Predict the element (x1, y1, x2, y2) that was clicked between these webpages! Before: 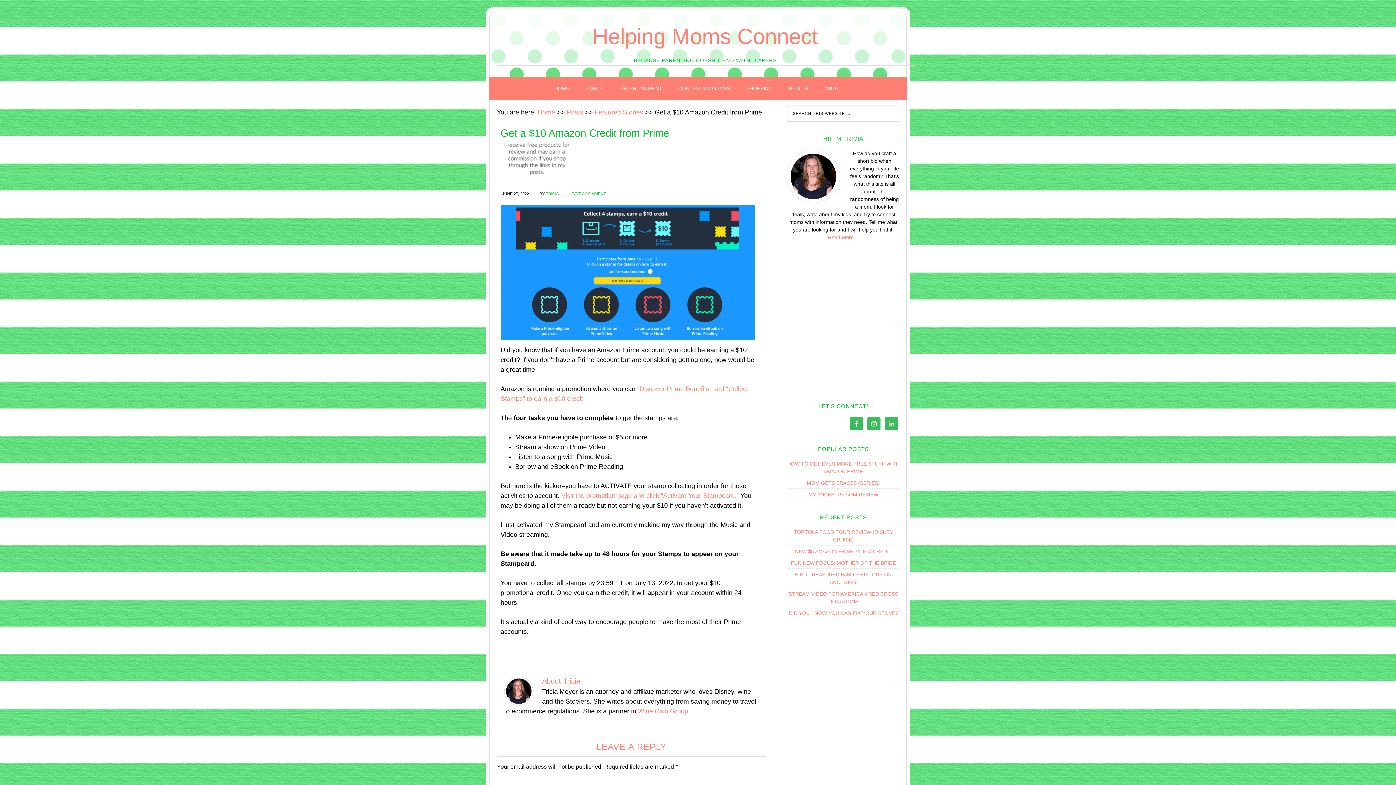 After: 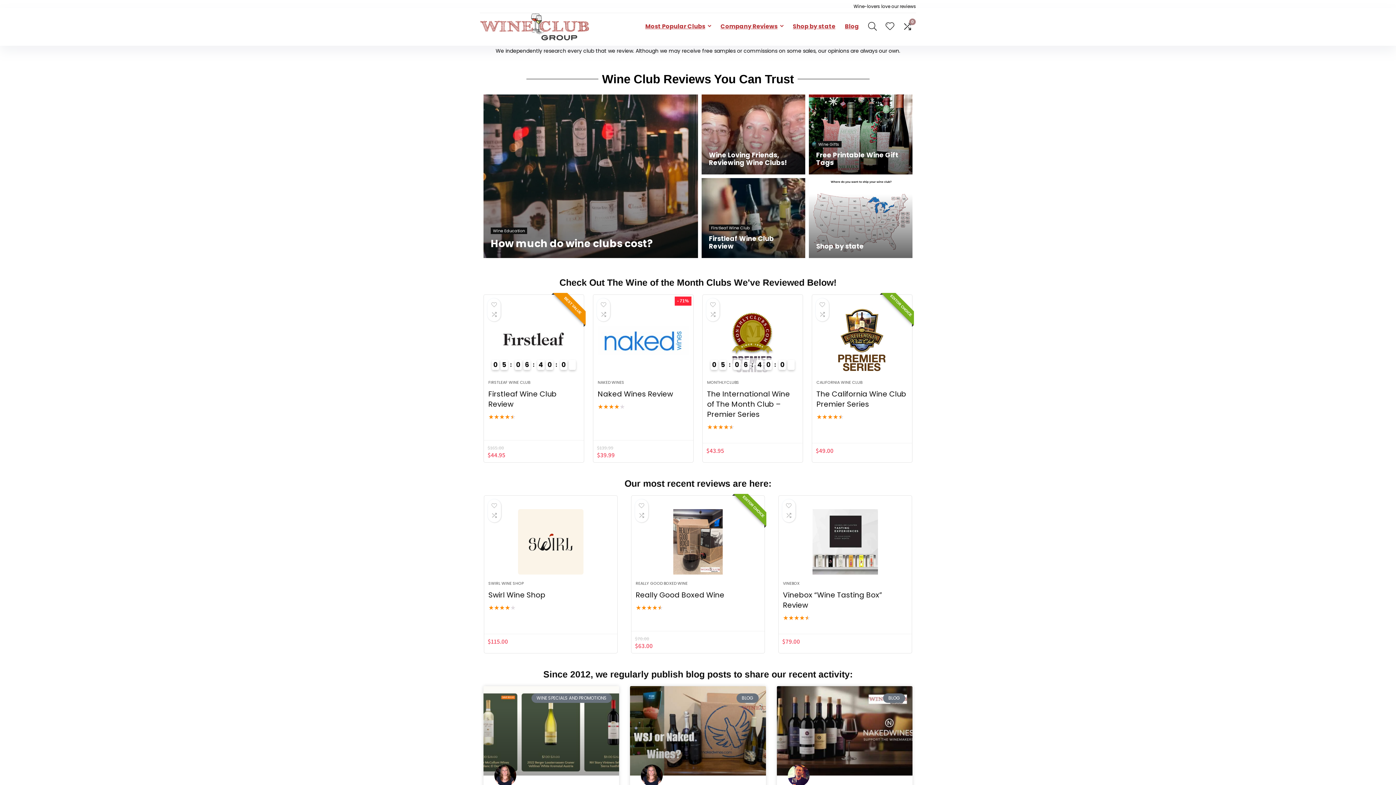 Action: bbox: (638, 707, 690, 715) label: Wine Club Group.